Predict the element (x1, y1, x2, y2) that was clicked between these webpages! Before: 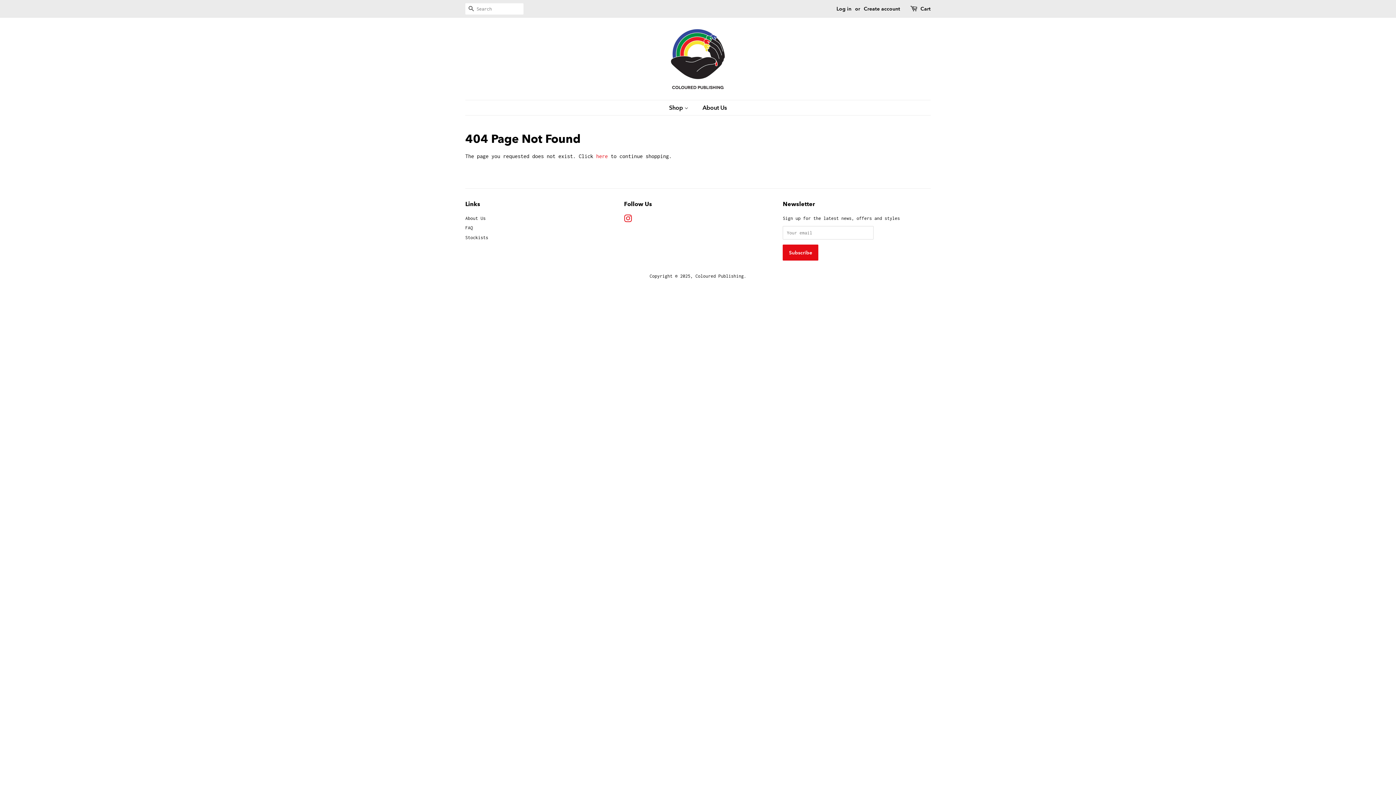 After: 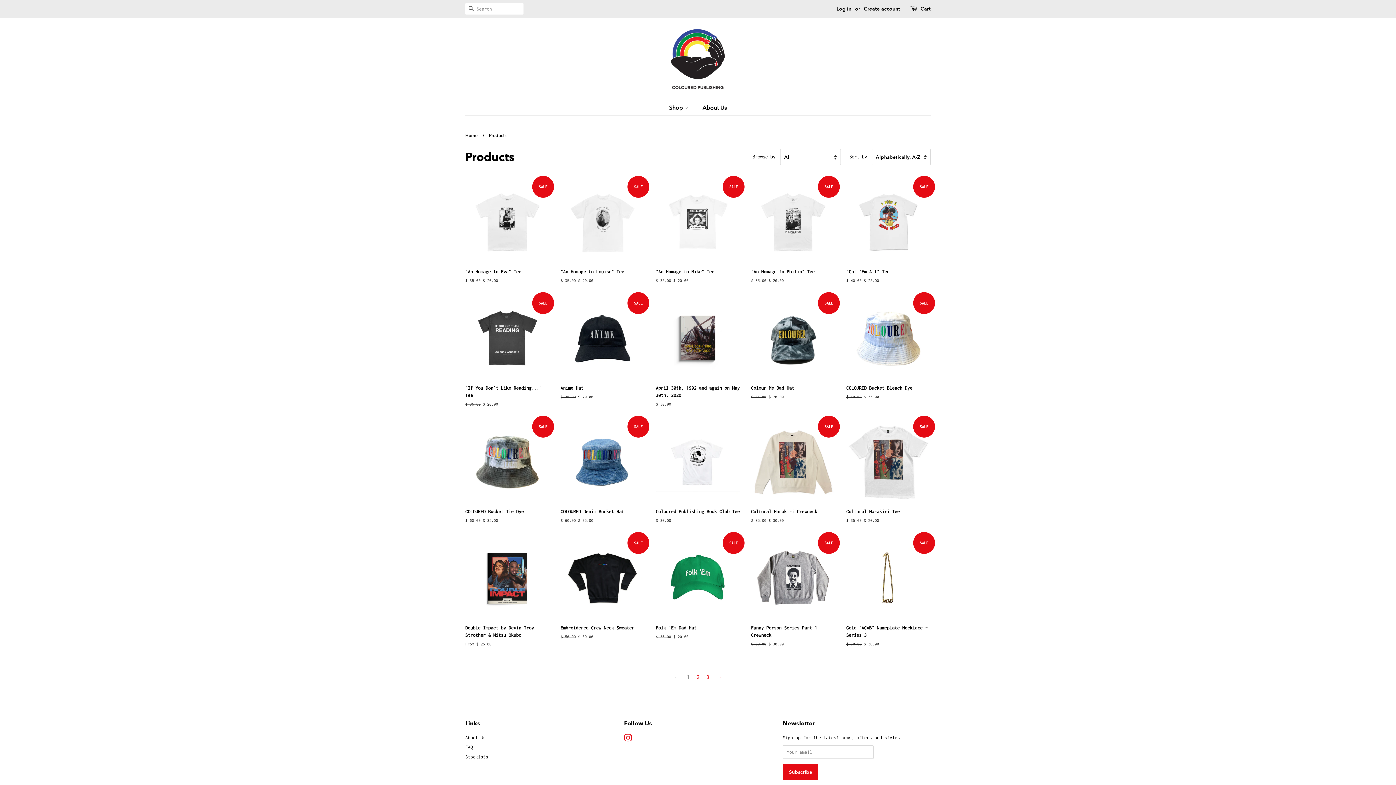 Action: label: here bbox: (596, 153, 608, 159)